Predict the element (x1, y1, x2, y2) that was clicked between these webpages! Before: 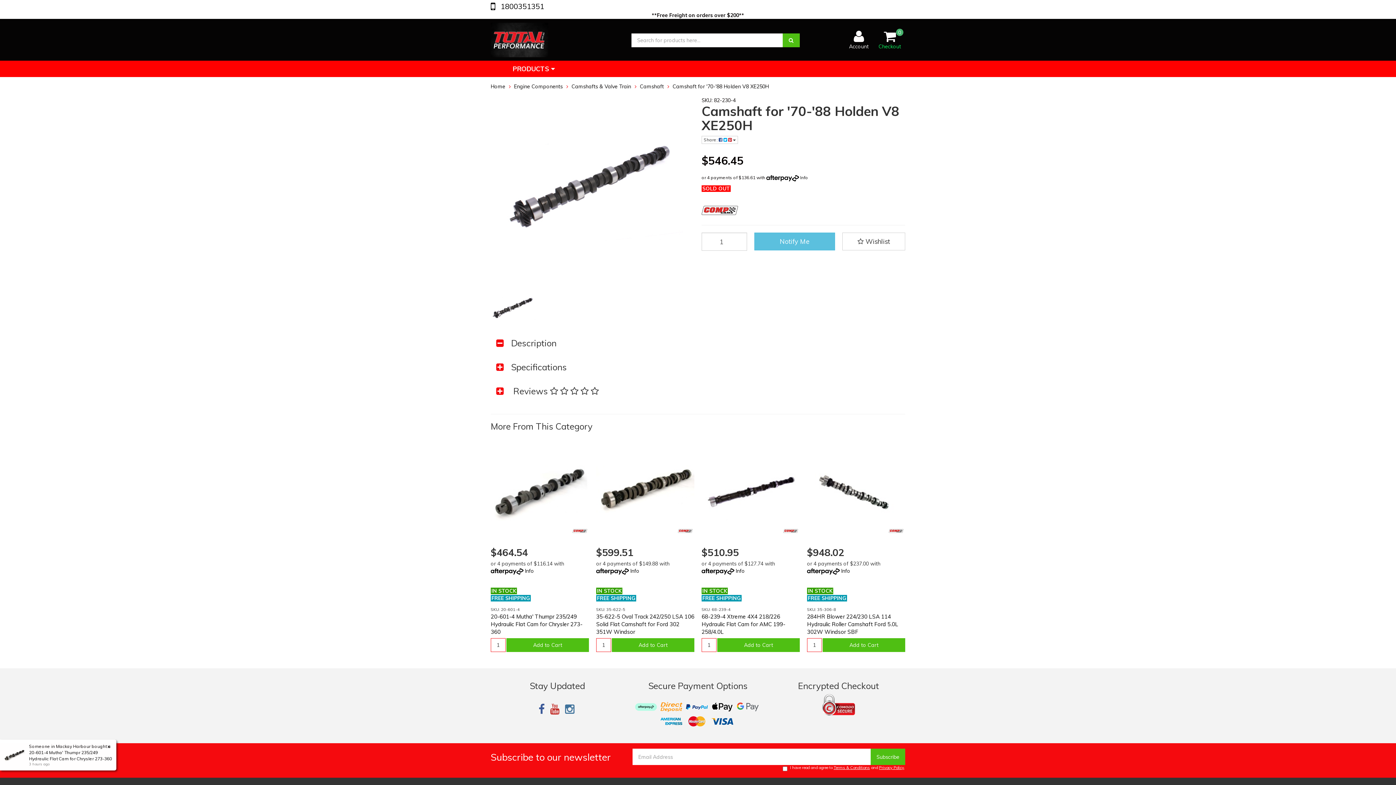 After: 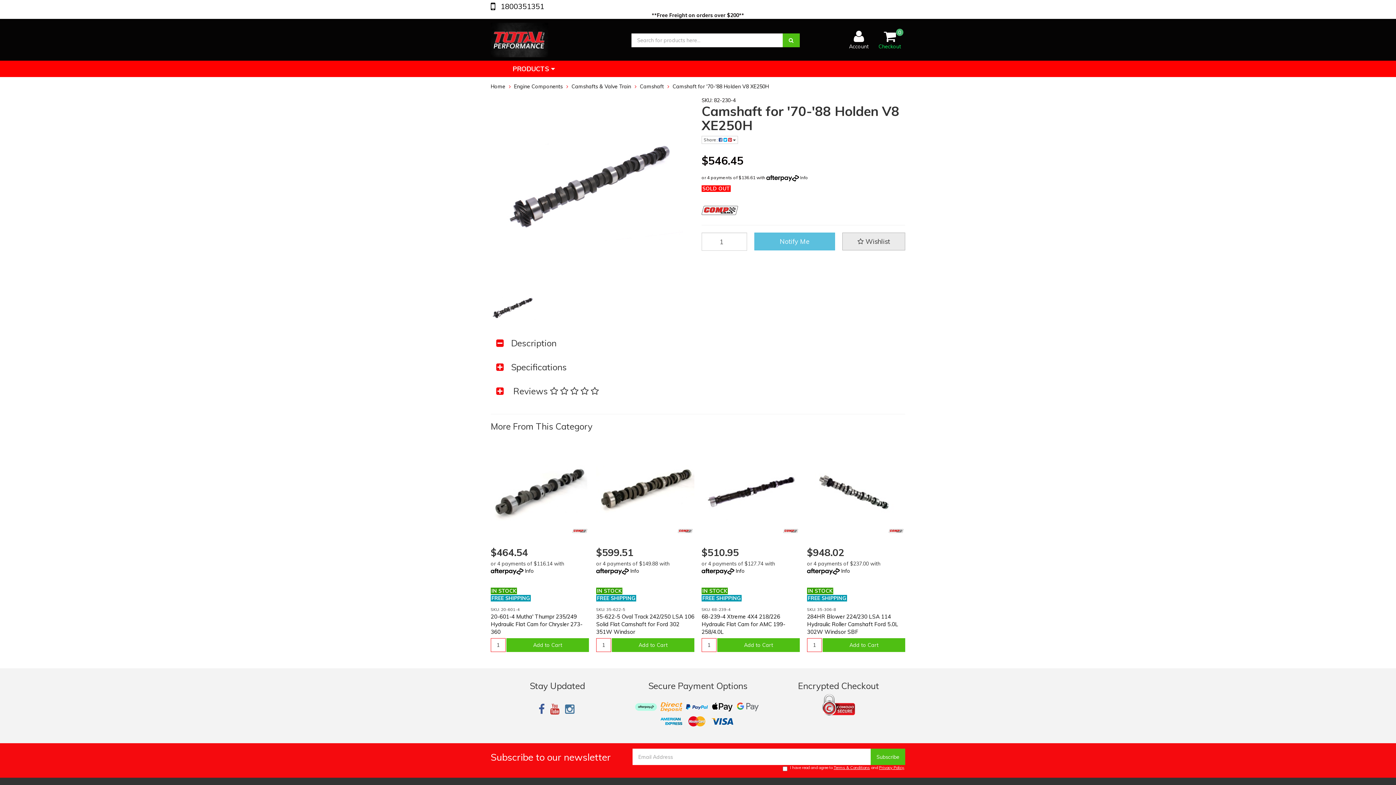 Action: bbox: (842, 232, 905, 250) label:  Wishlist